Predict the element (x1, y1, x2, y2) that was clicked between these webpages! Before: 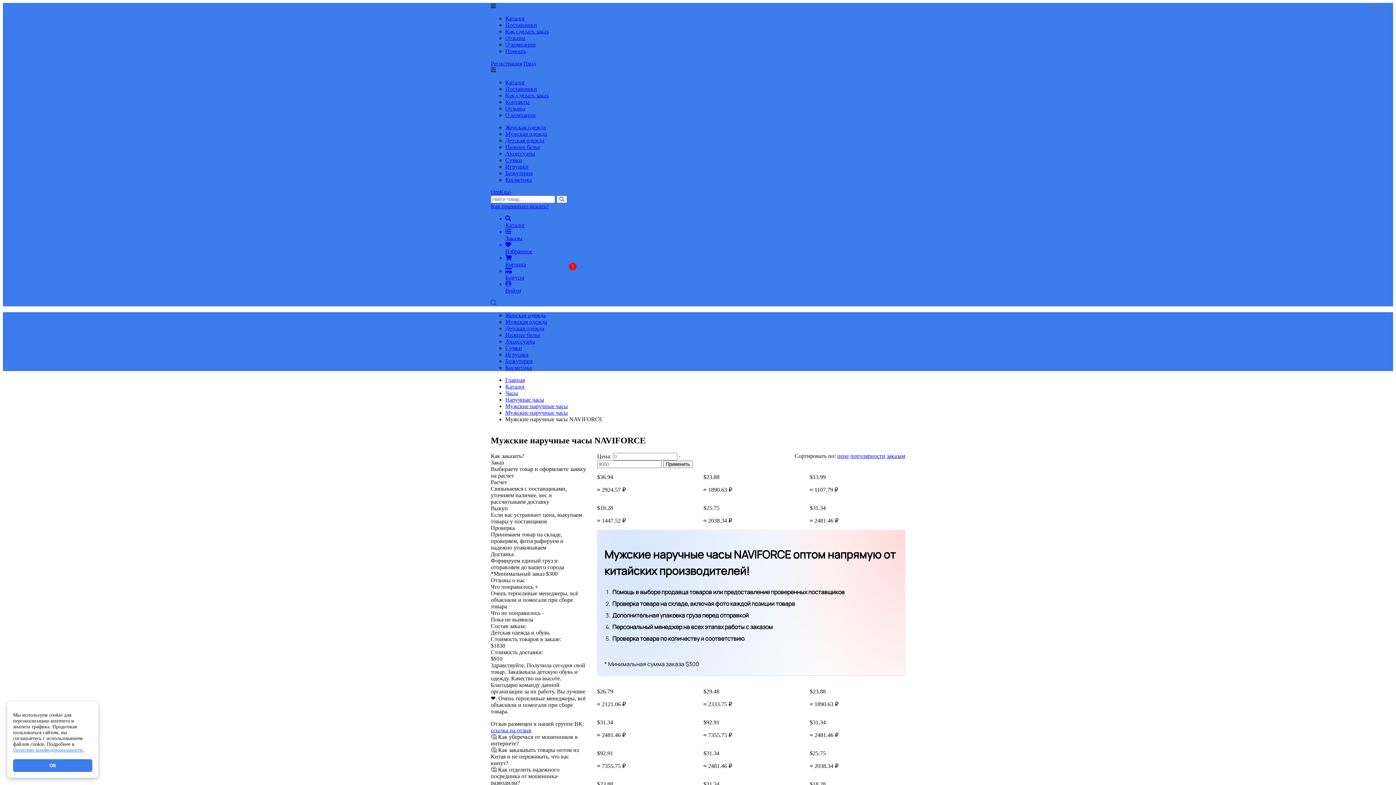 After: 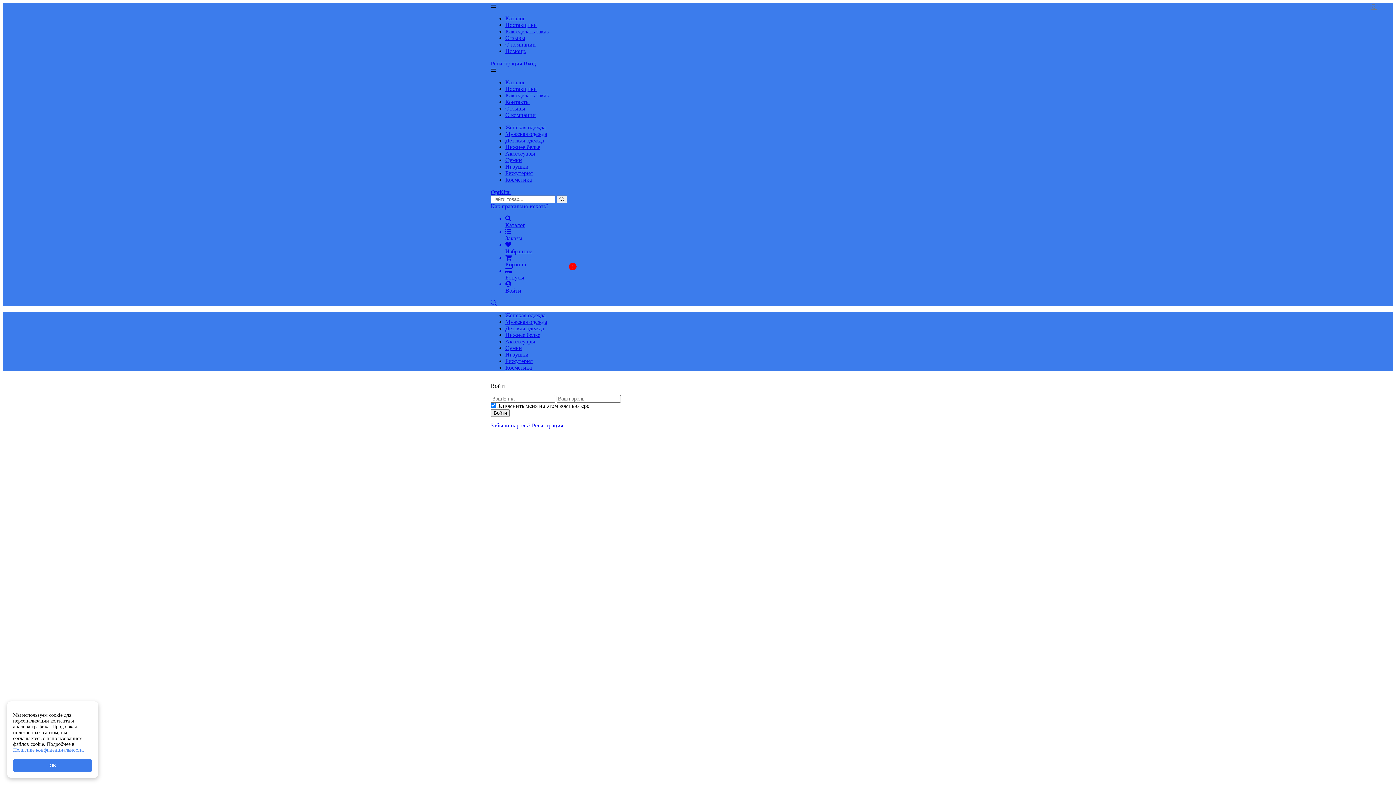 Action: bbox: (505, 281, 905, 294) label: Войти